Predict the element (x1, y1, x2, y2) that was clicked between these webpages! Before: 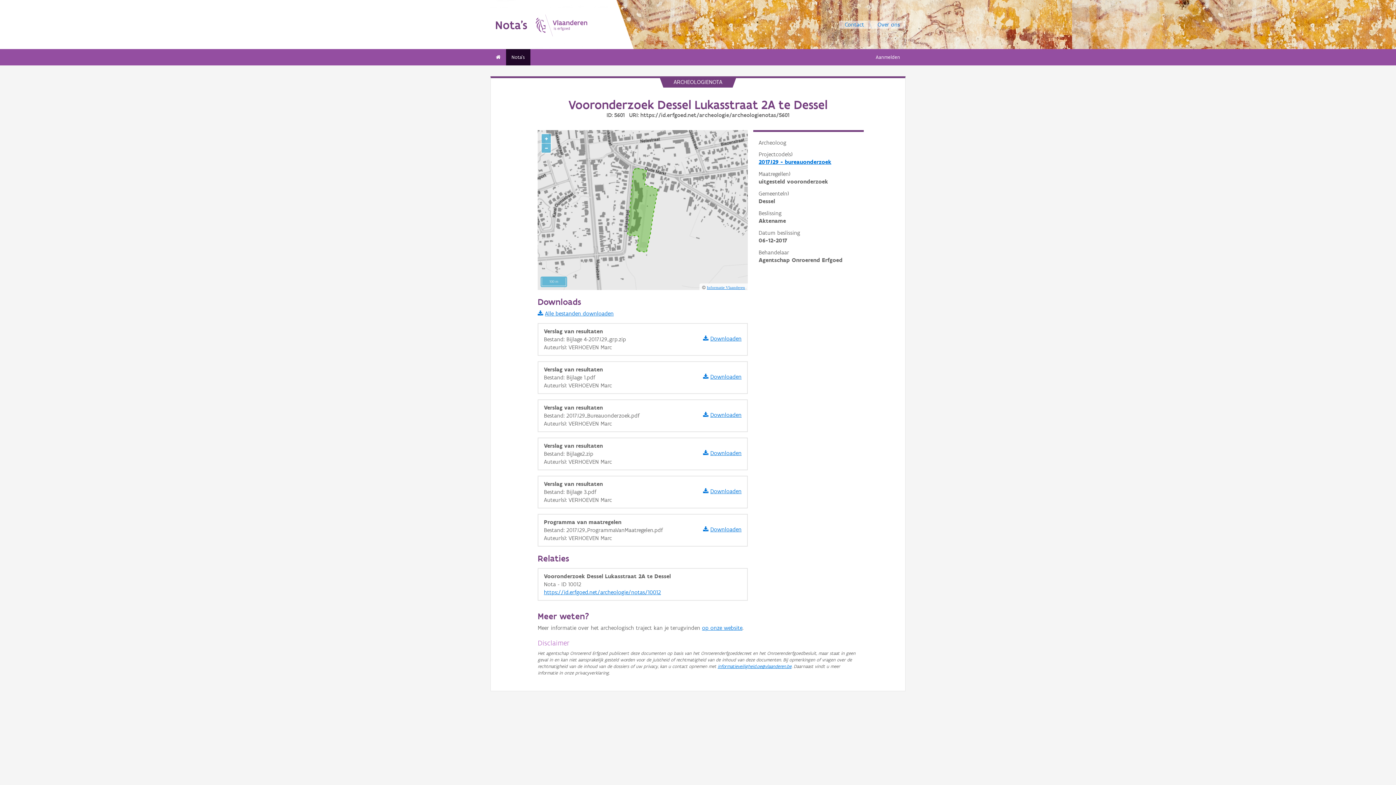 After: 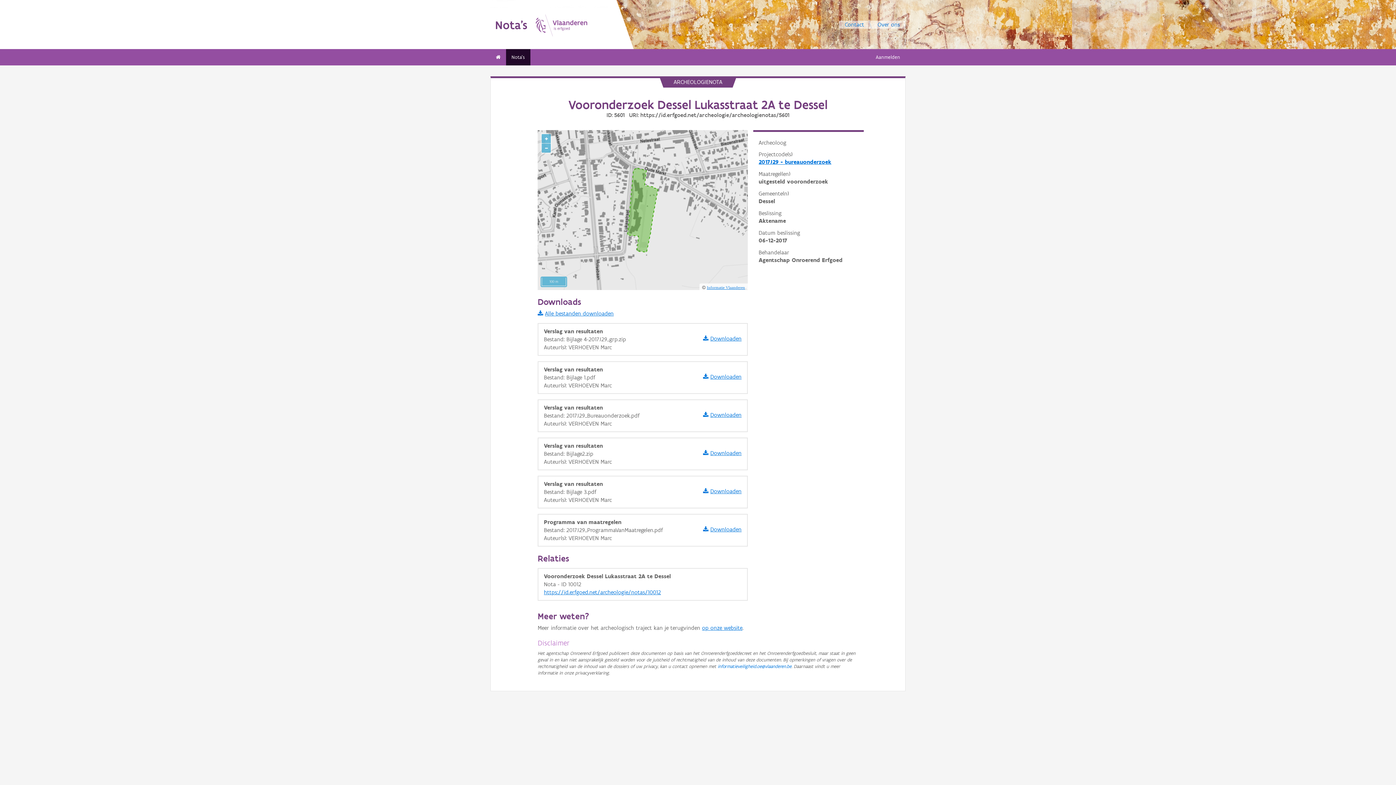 Action: bbox: (717, 664, 791, 669) label: informatieveiligheid.oe@vlaanderen.be